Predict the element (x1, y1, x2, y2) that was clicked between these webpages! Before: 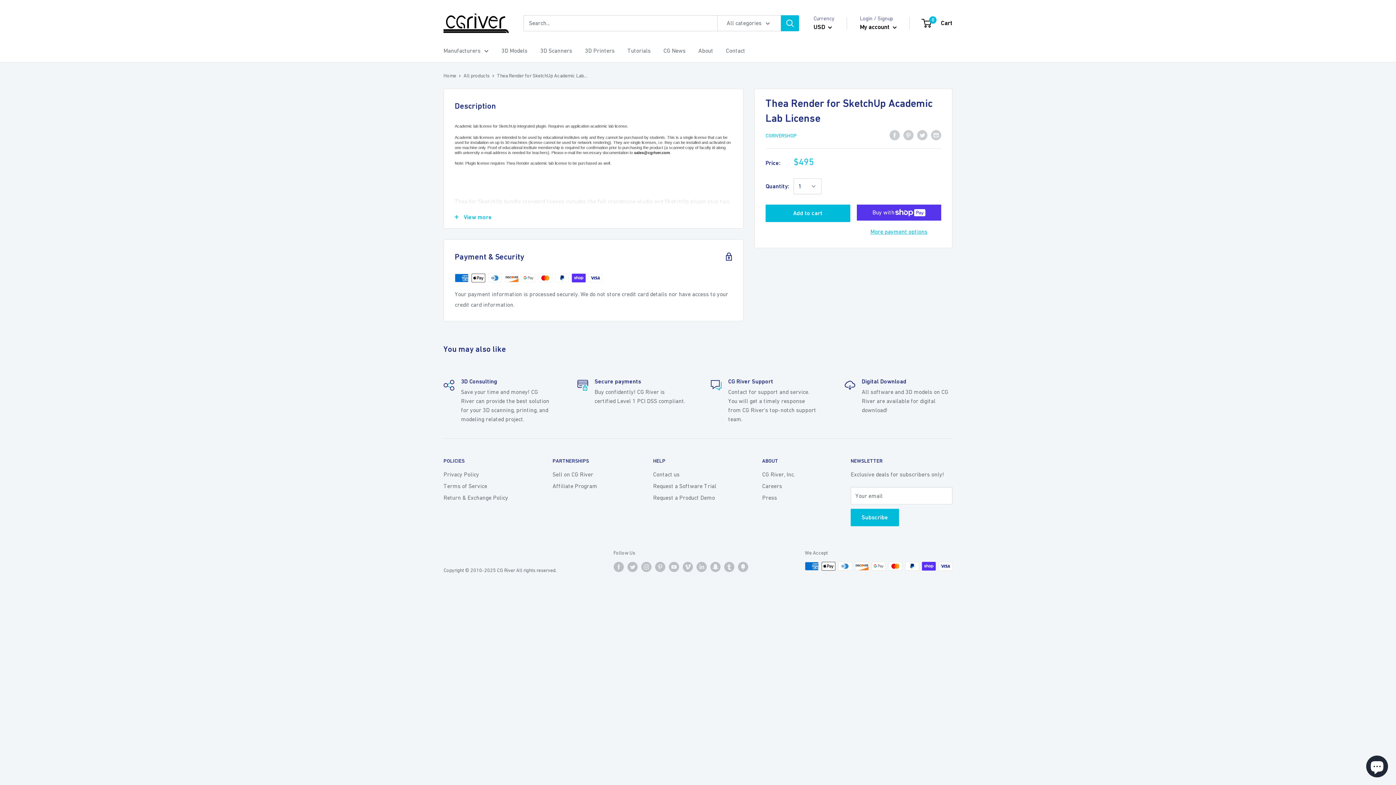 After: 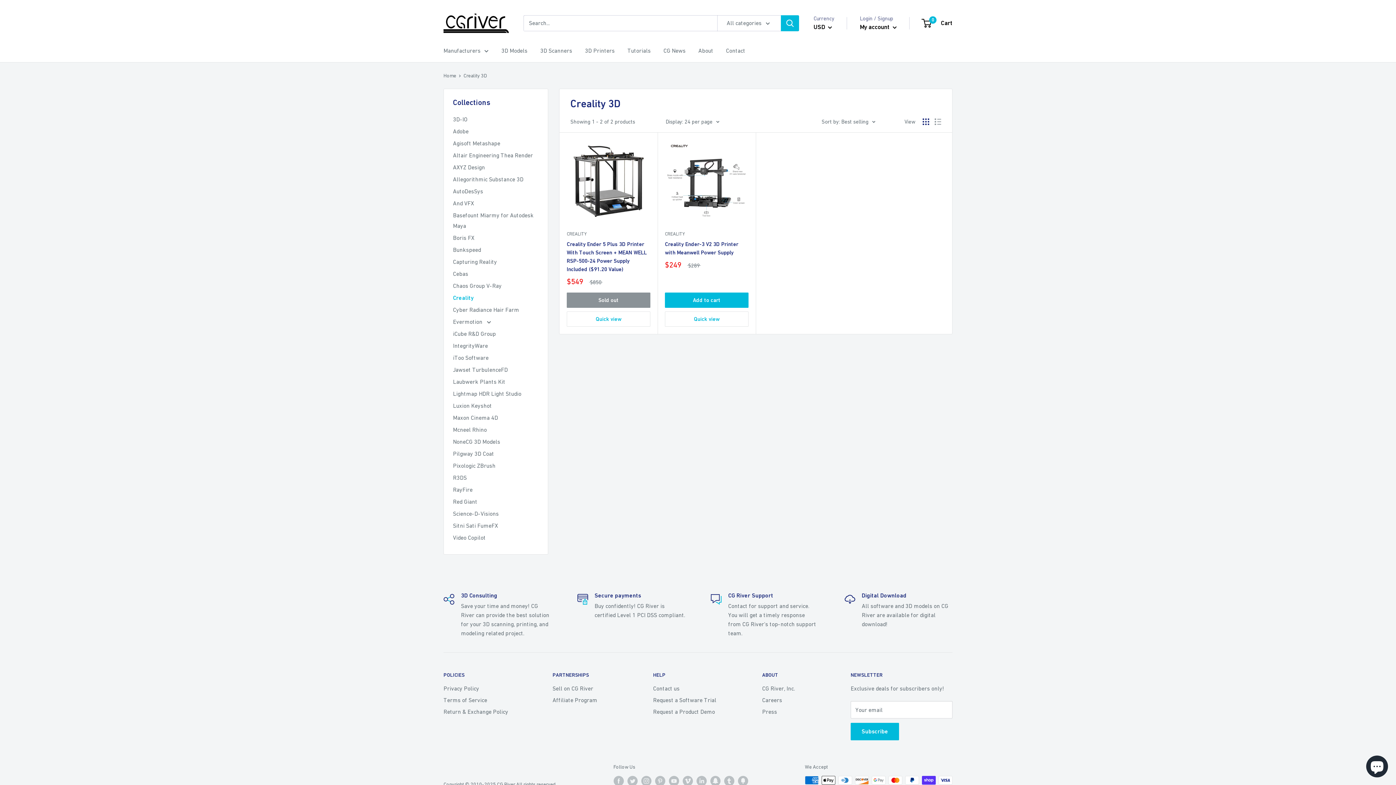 Action: bbox: (585, 45, 614, 55) label: 3D Printers